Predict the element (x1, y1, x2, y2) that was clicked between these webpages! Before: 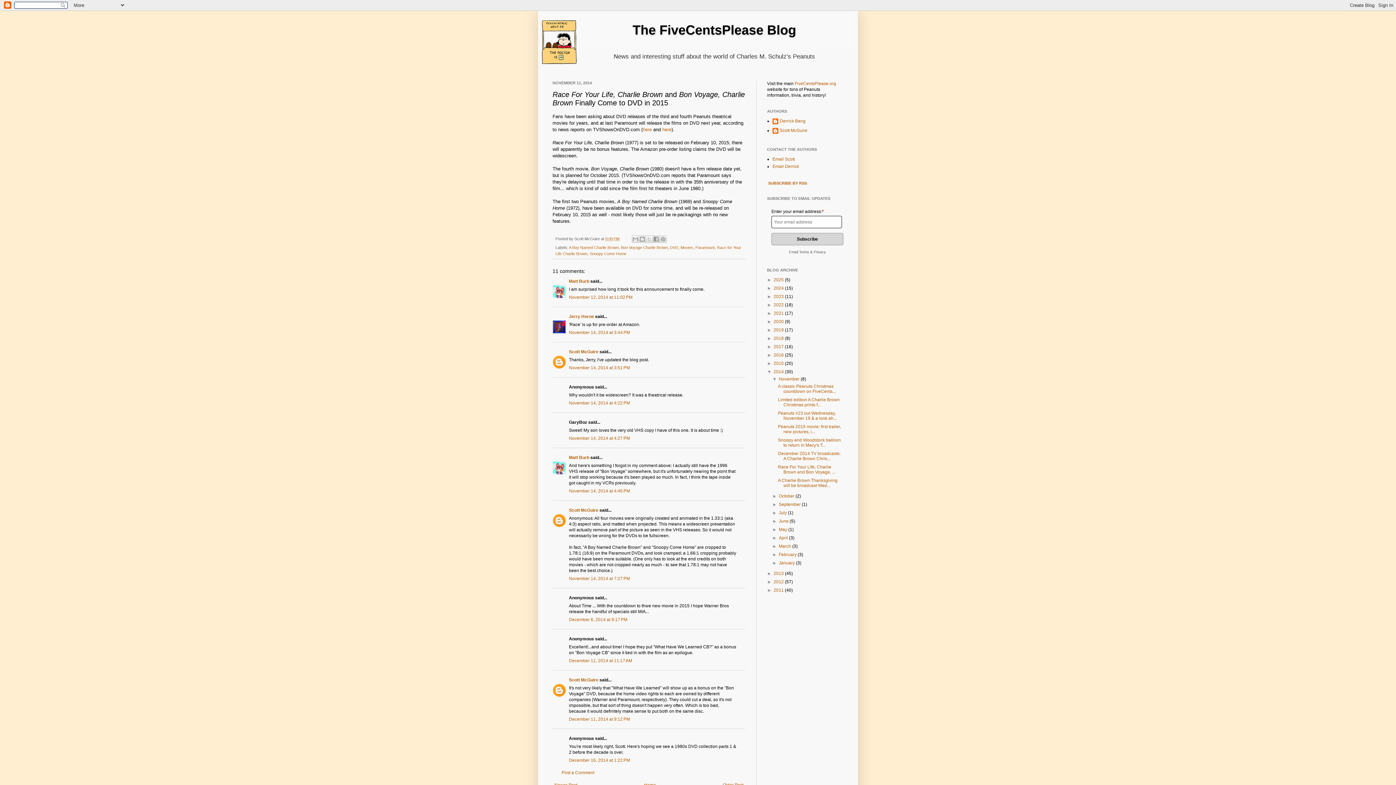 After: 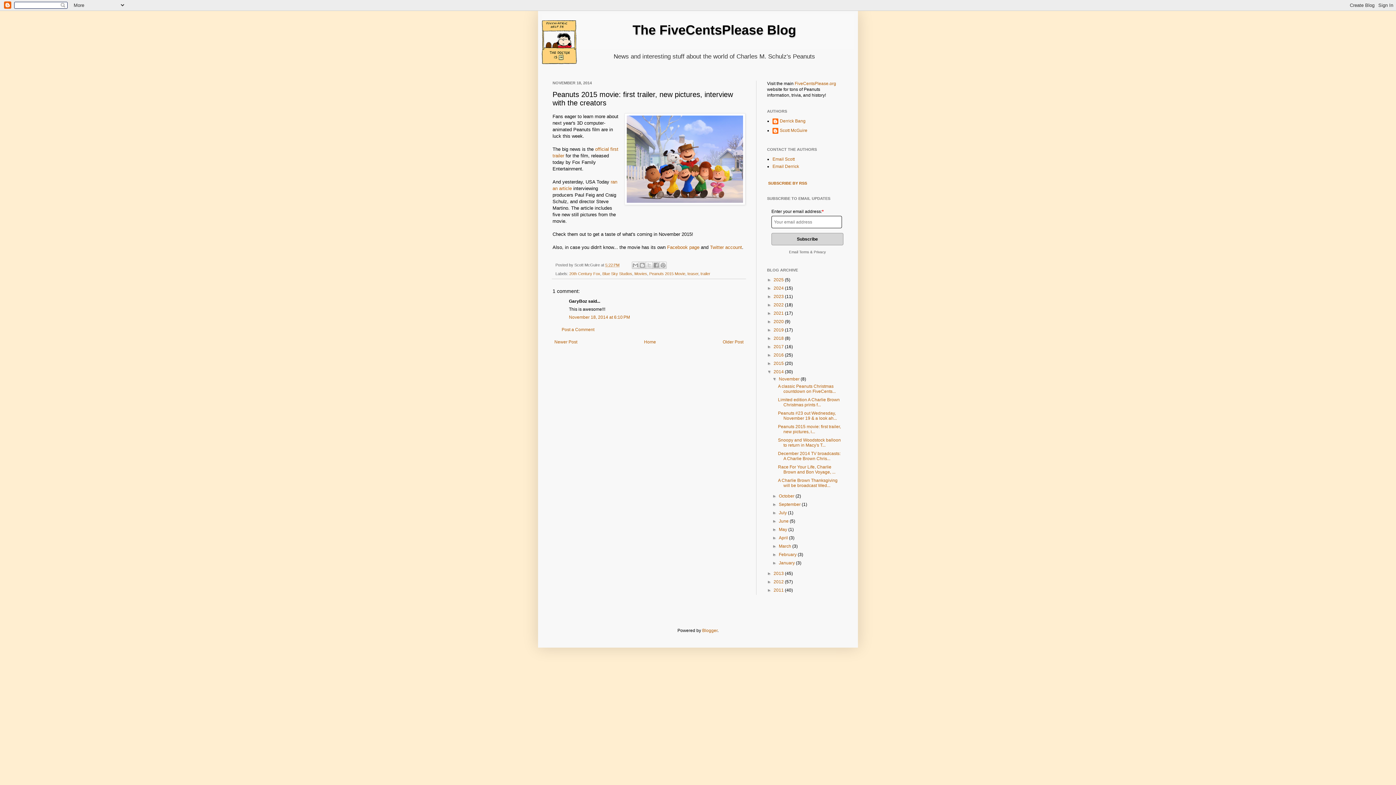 Action: label: Peanuts 2015 movie: first trailer, new pictures, i... bbox: (778, 424, 841, 434)